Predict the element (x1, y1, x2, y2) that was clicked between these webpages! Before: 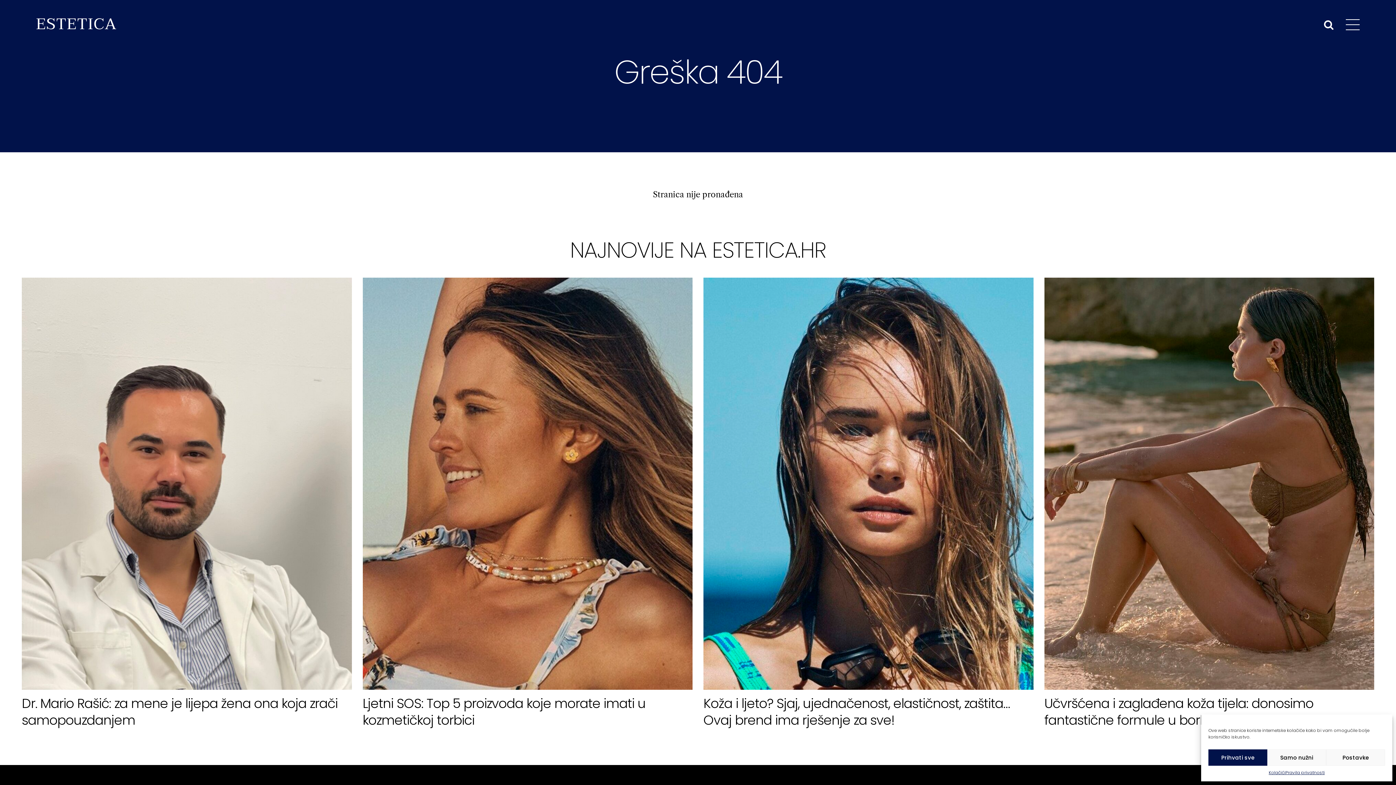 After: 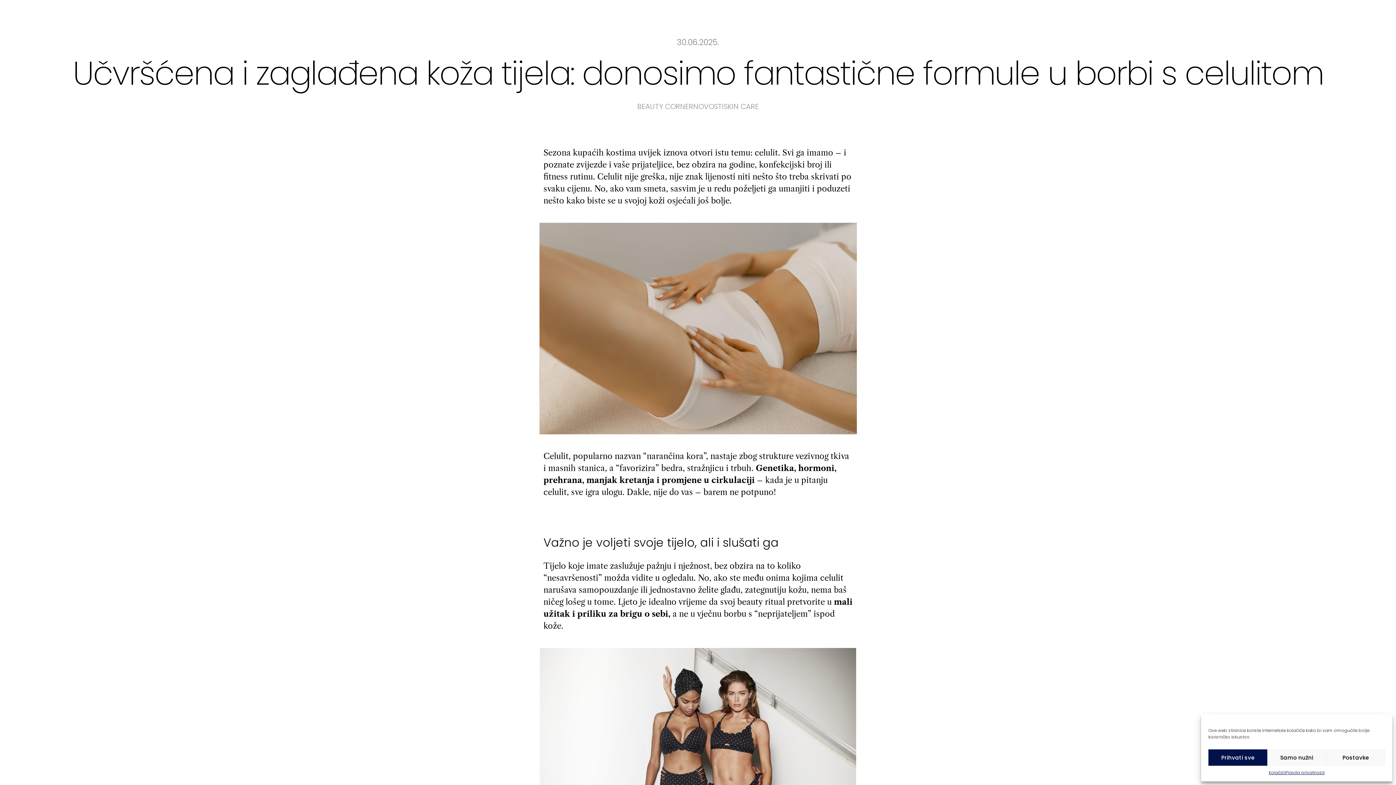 Action: bbox: (1044, 694, 1313, 729) label: Učvršćena i zaglađena koža tijela: donosimo fantastične formule u borbi s celulitom